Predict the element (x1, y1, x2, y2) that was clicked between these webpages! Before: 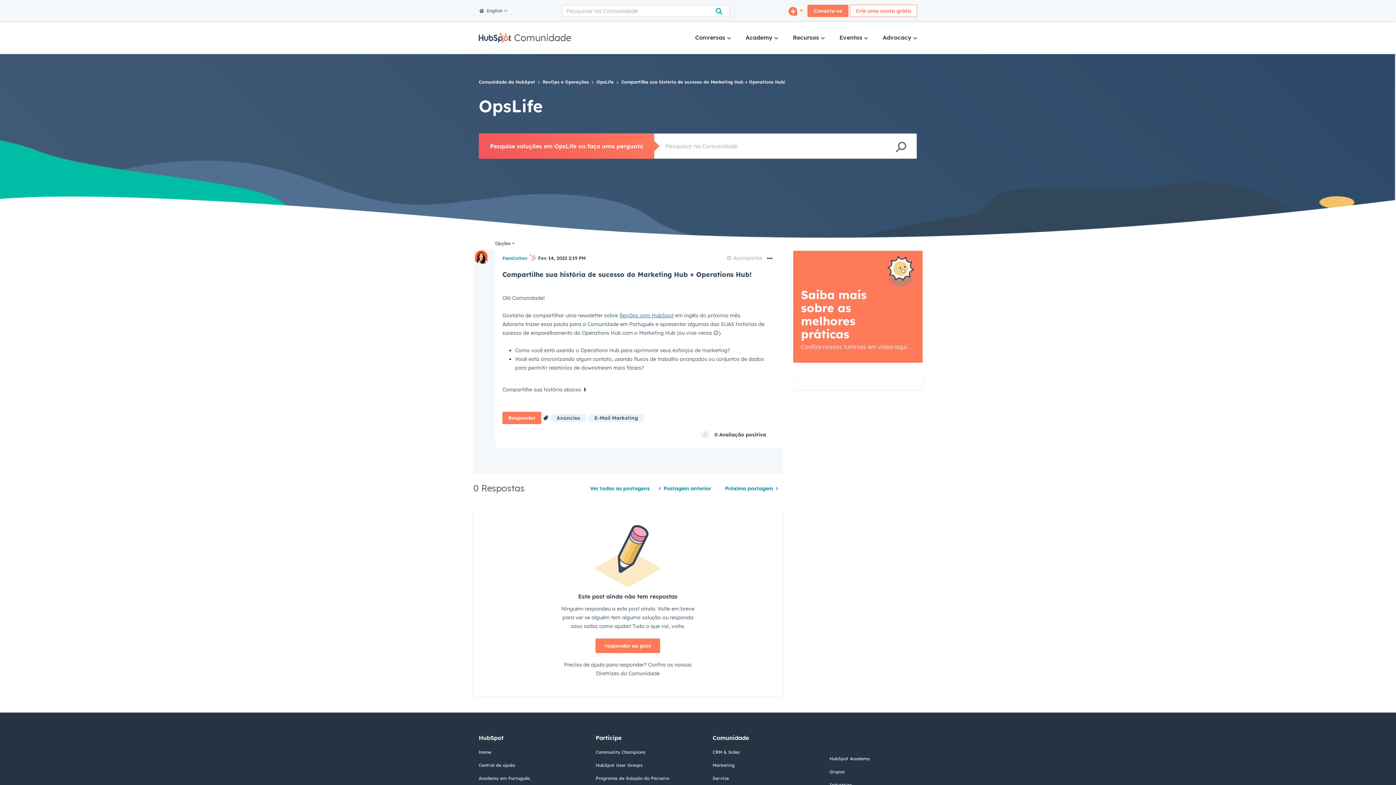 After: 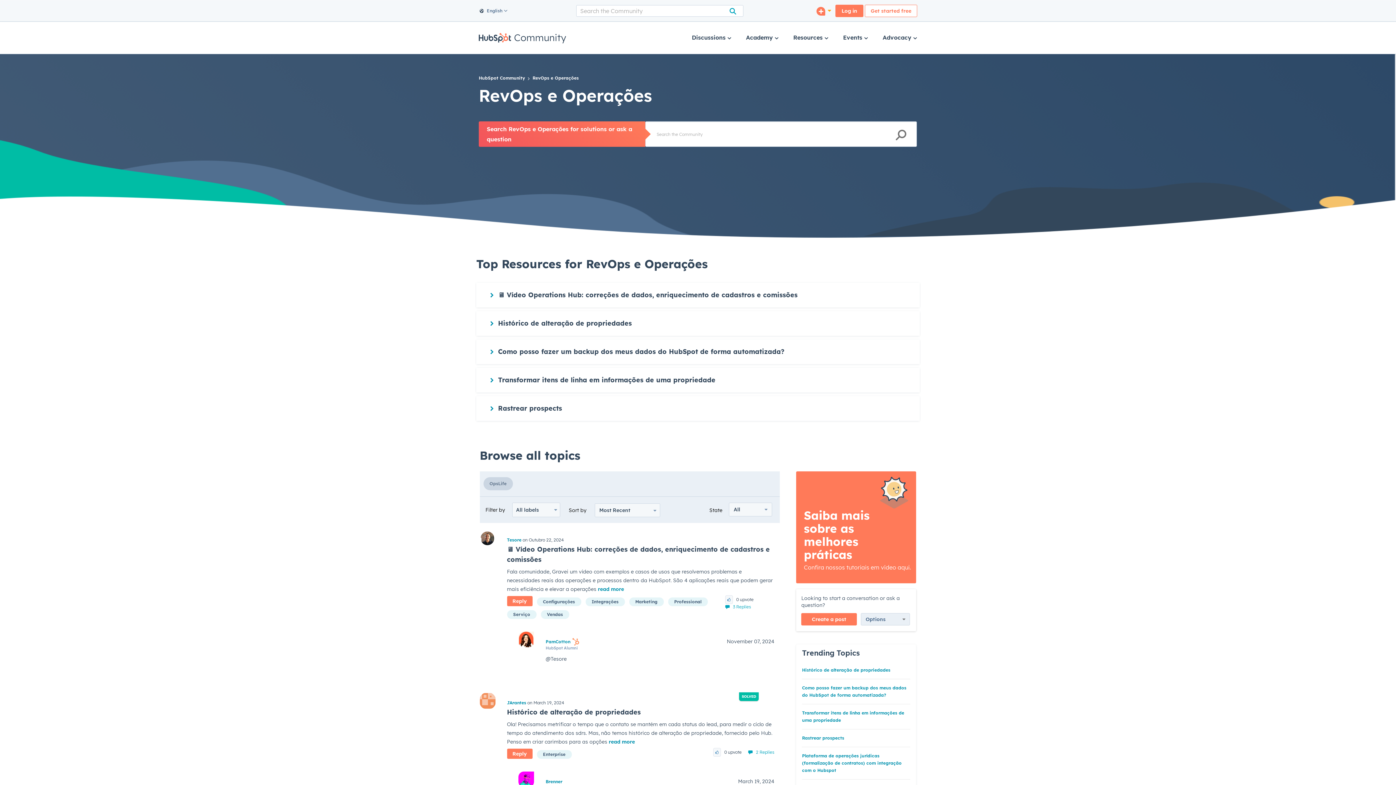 Action: bbox: (550, 413, 588, 422) label: Anúncios